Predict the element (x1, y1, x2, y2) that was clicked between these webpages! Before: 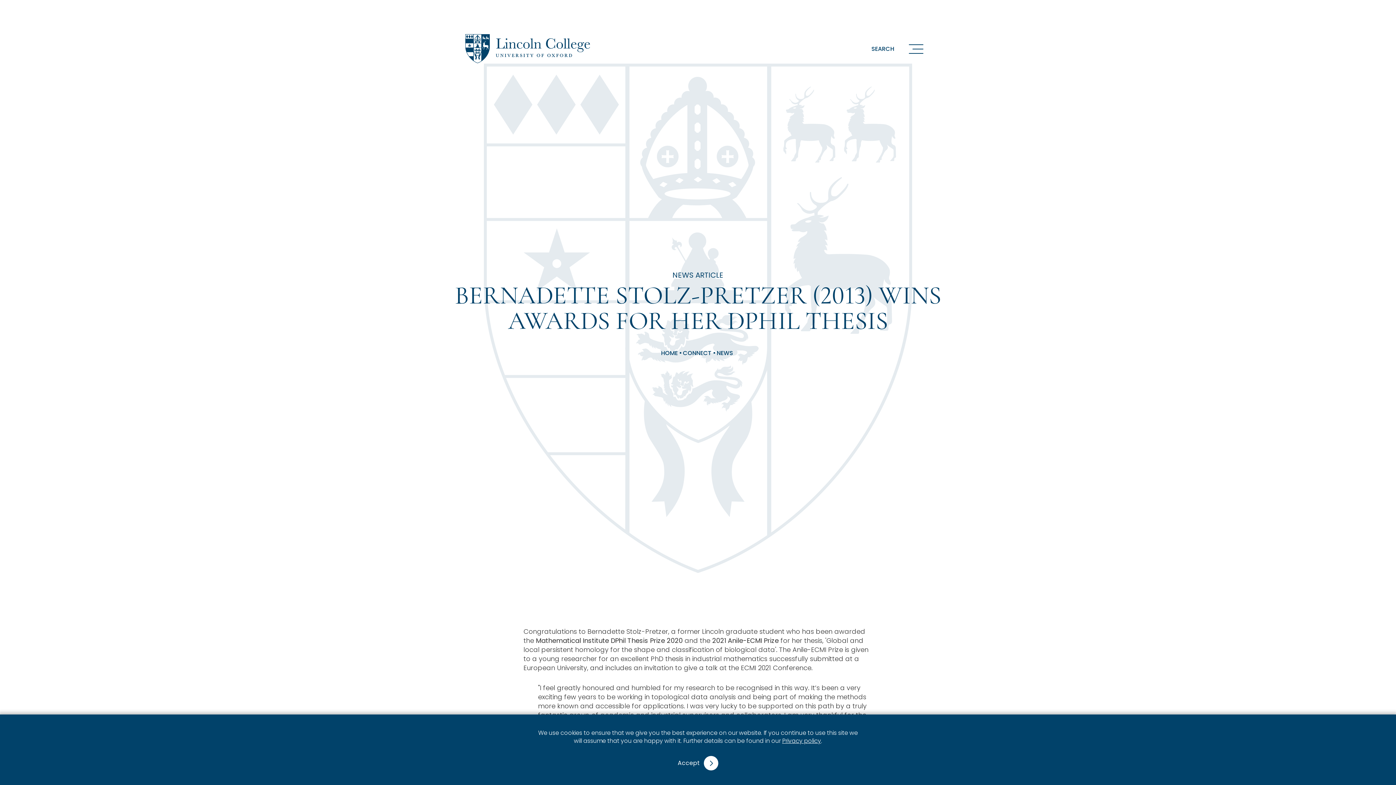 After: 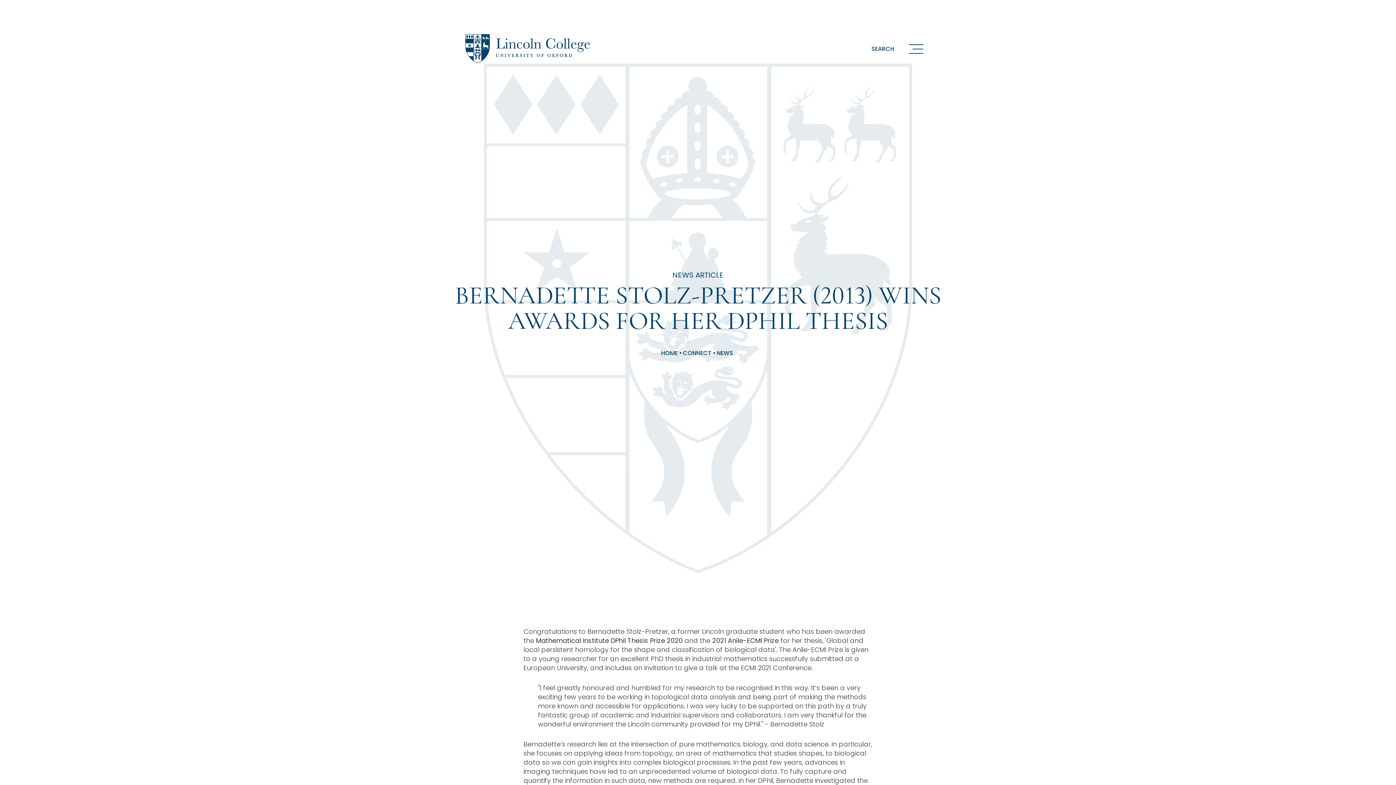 Action: bbox: (677, 756, 718, 770) label: Dismiss notification